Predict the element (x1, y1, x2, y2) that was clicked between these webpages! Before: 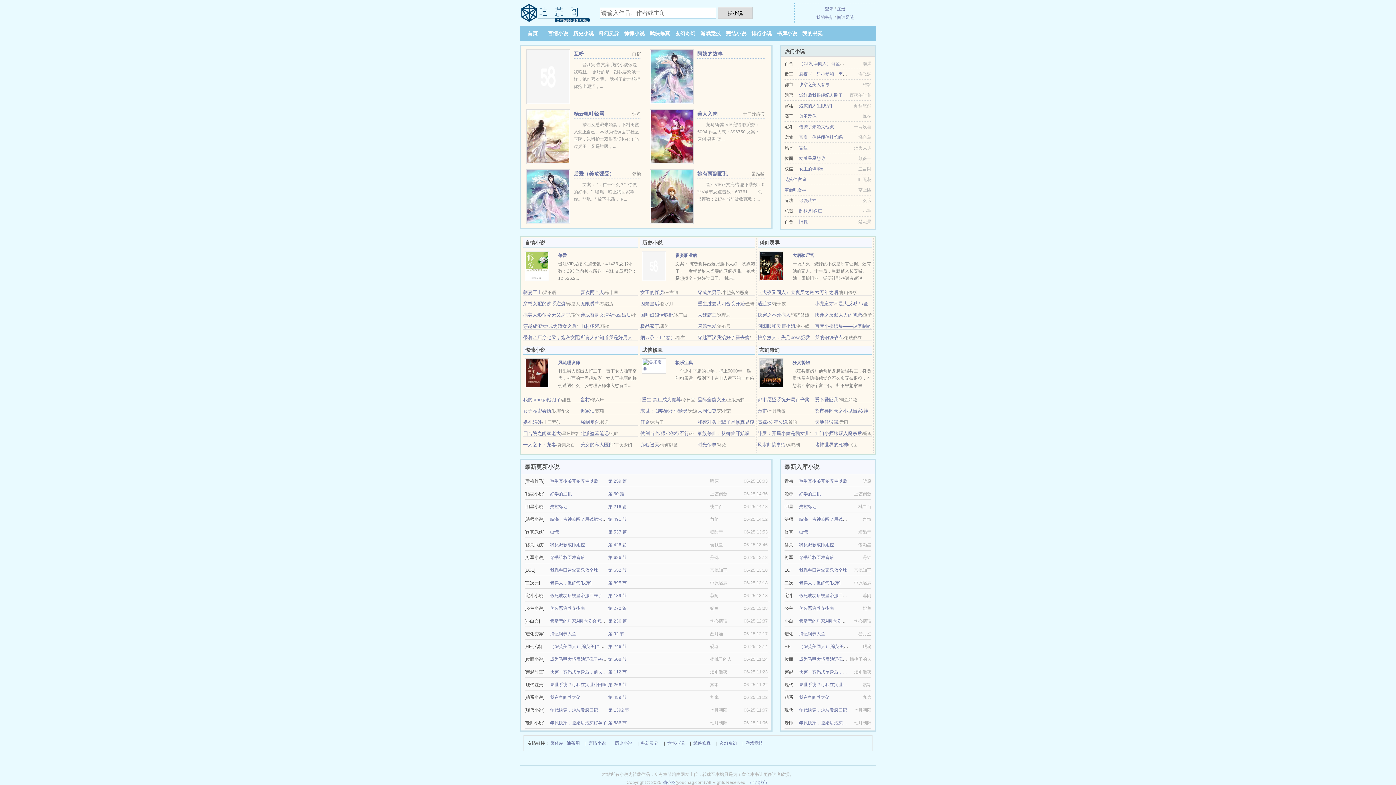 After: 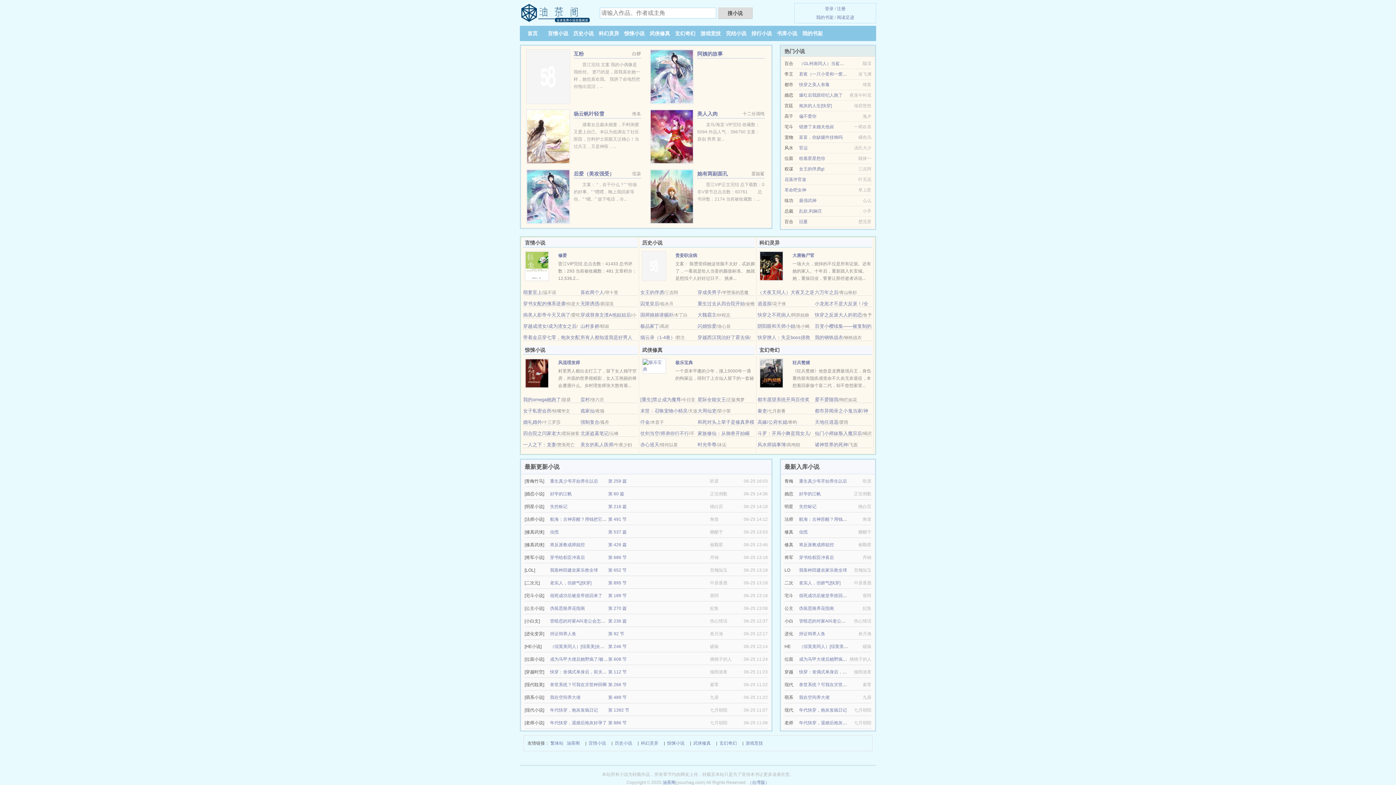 Action: bbox: (697, 110, 717, 116) label: 美人入肉